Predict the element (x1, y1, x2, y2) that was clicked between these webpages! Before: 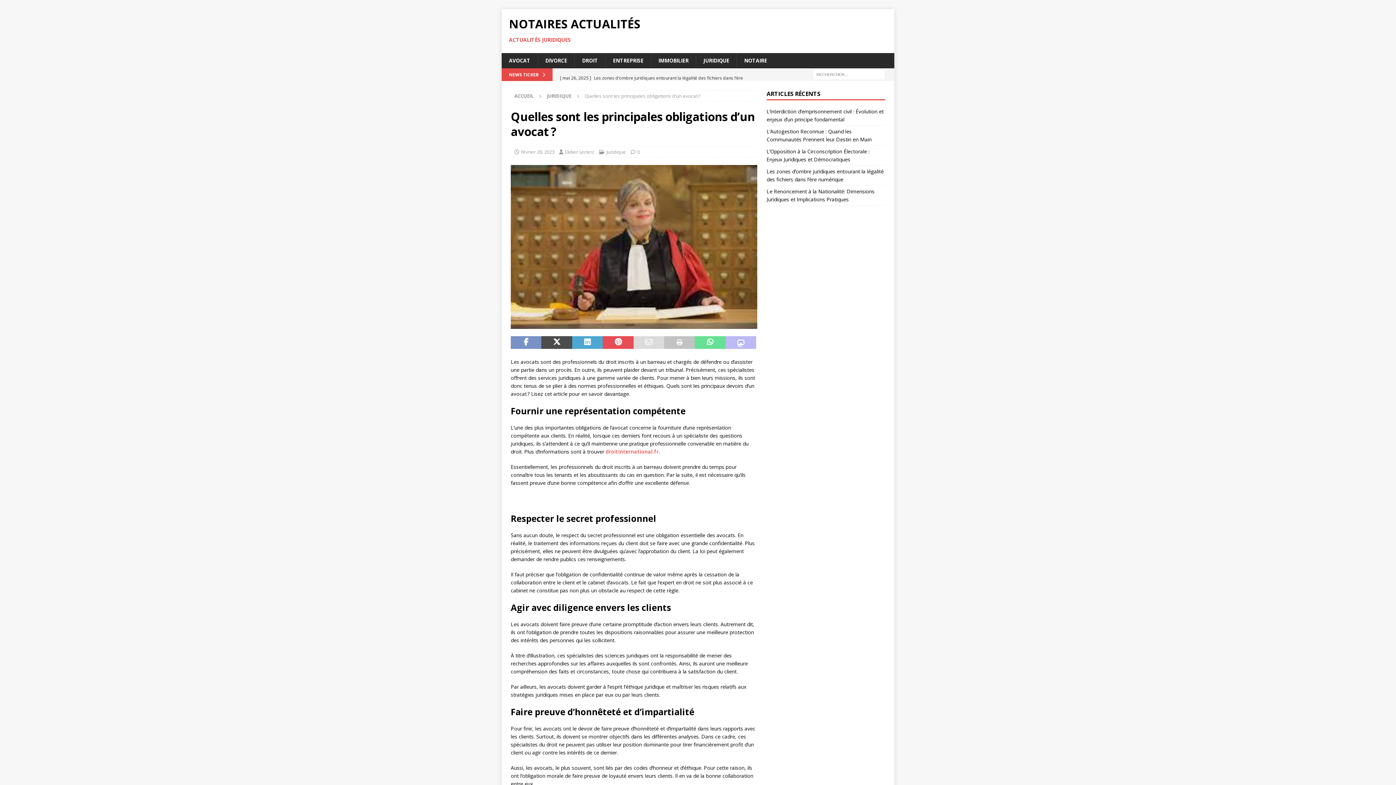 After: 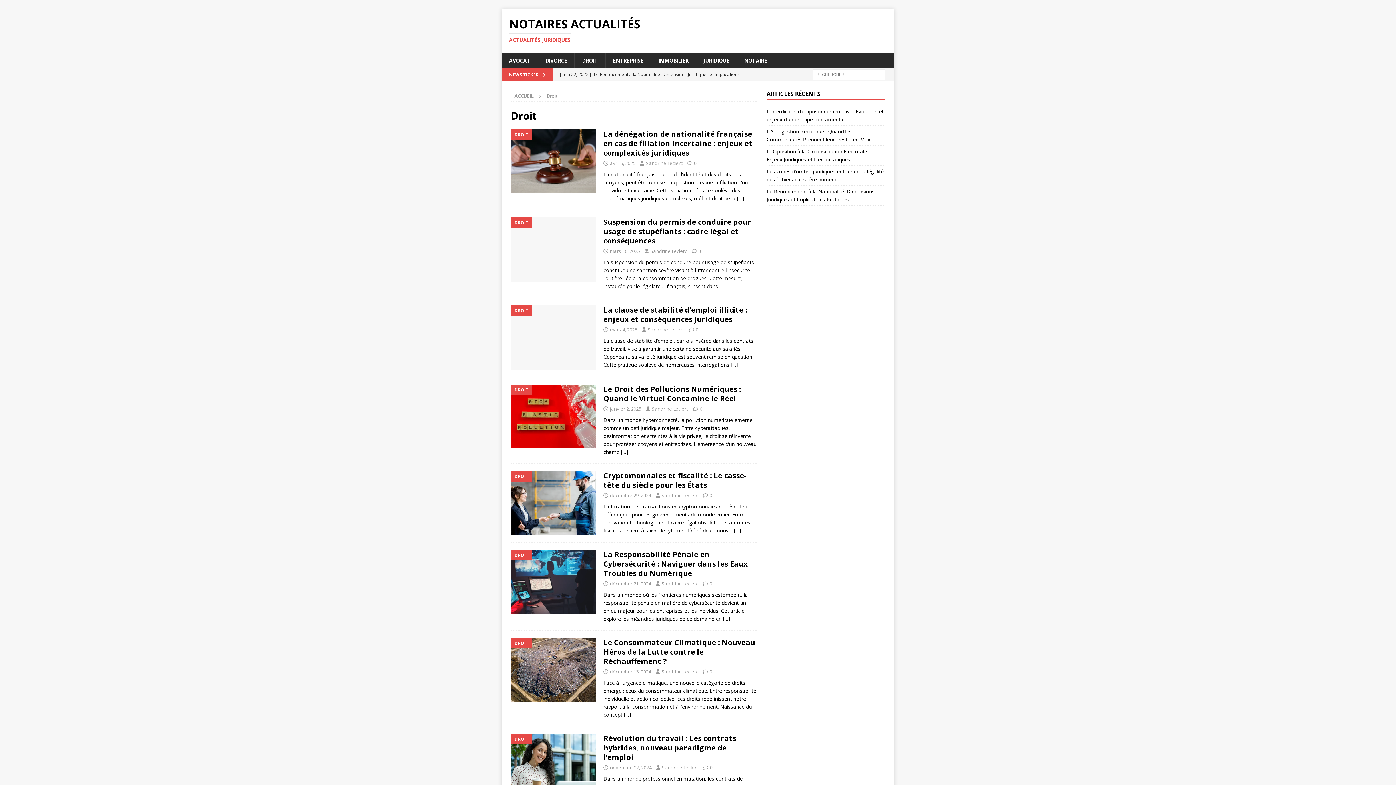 Action: bbox: (574, 53, 605, 68) label: DROIT